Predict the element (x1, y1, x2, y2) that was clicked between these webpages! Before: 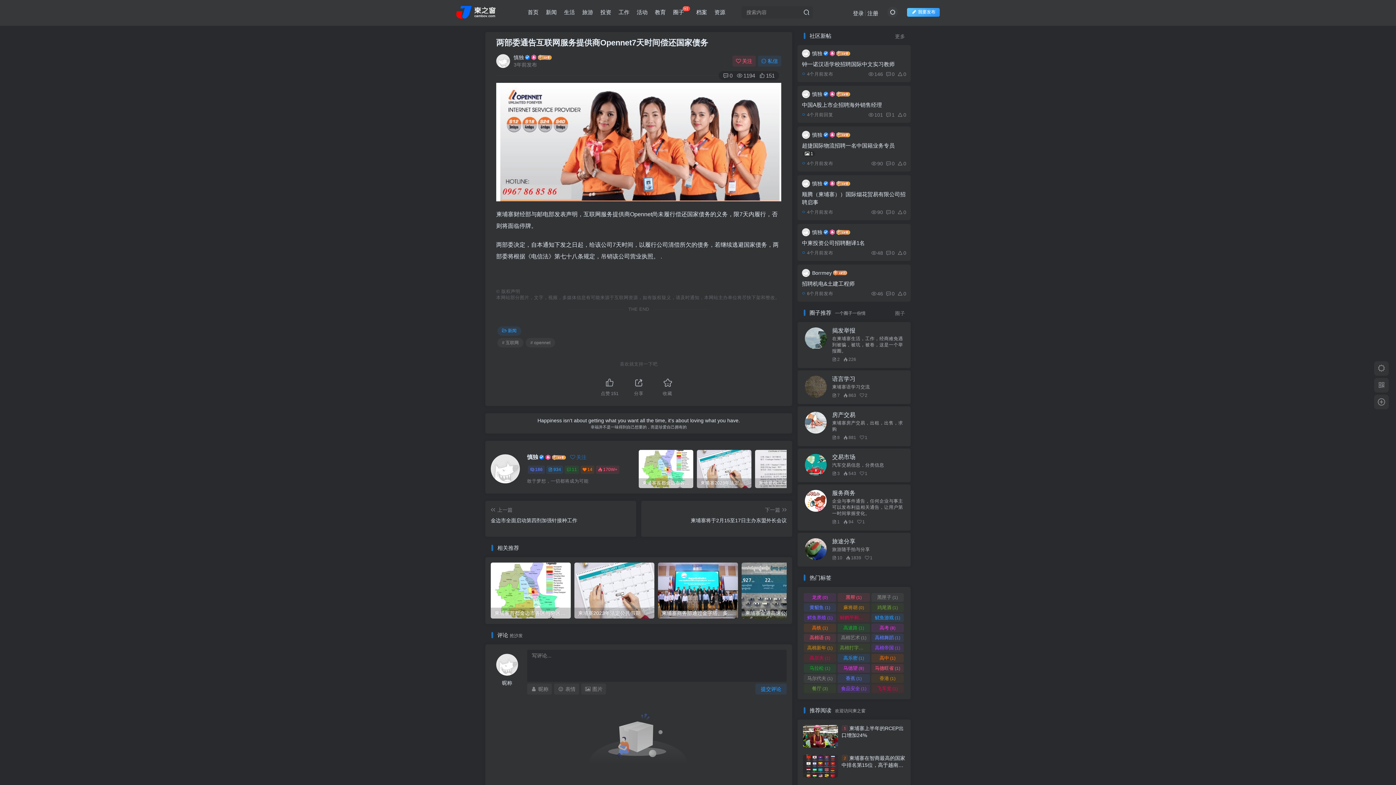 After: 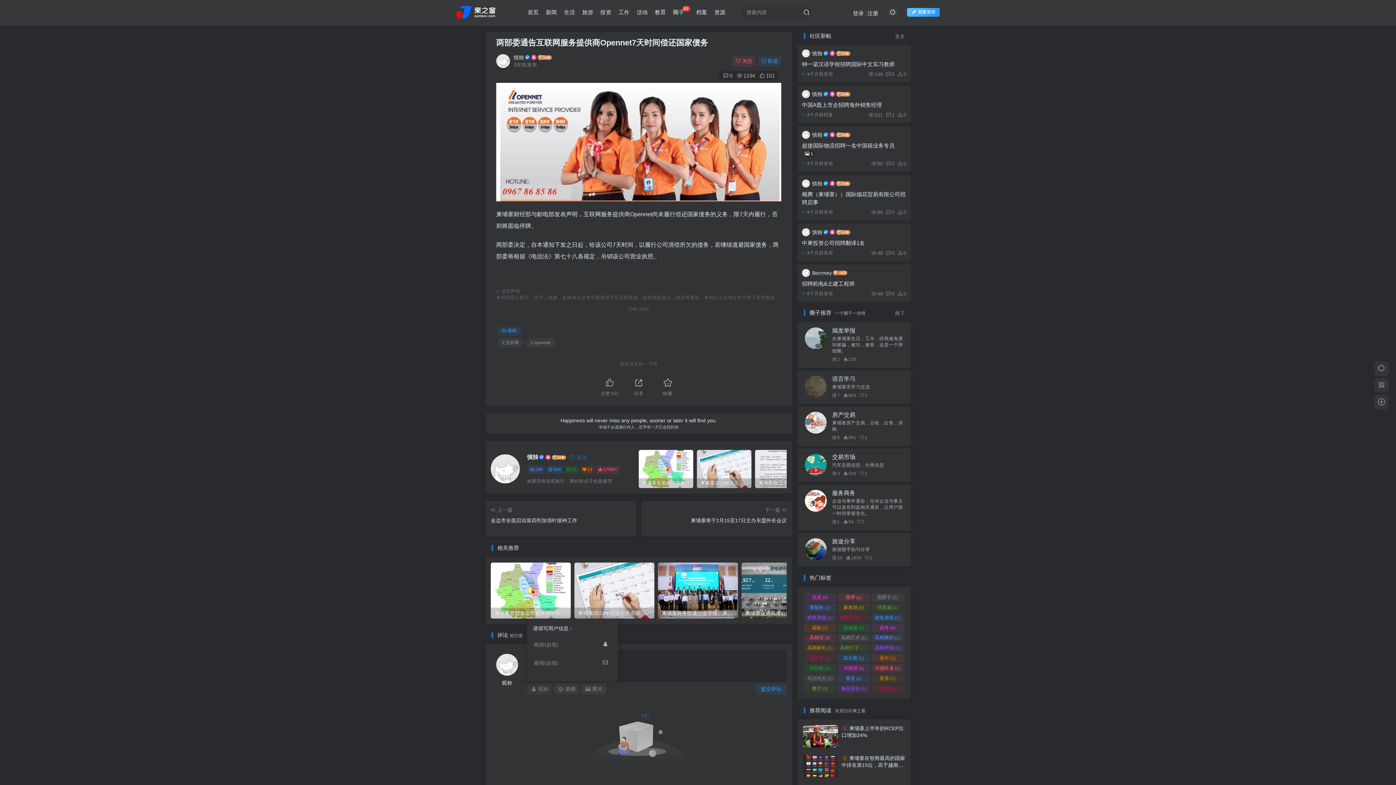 Action: bbox: (527, 683, 552, 694) label: 昵称